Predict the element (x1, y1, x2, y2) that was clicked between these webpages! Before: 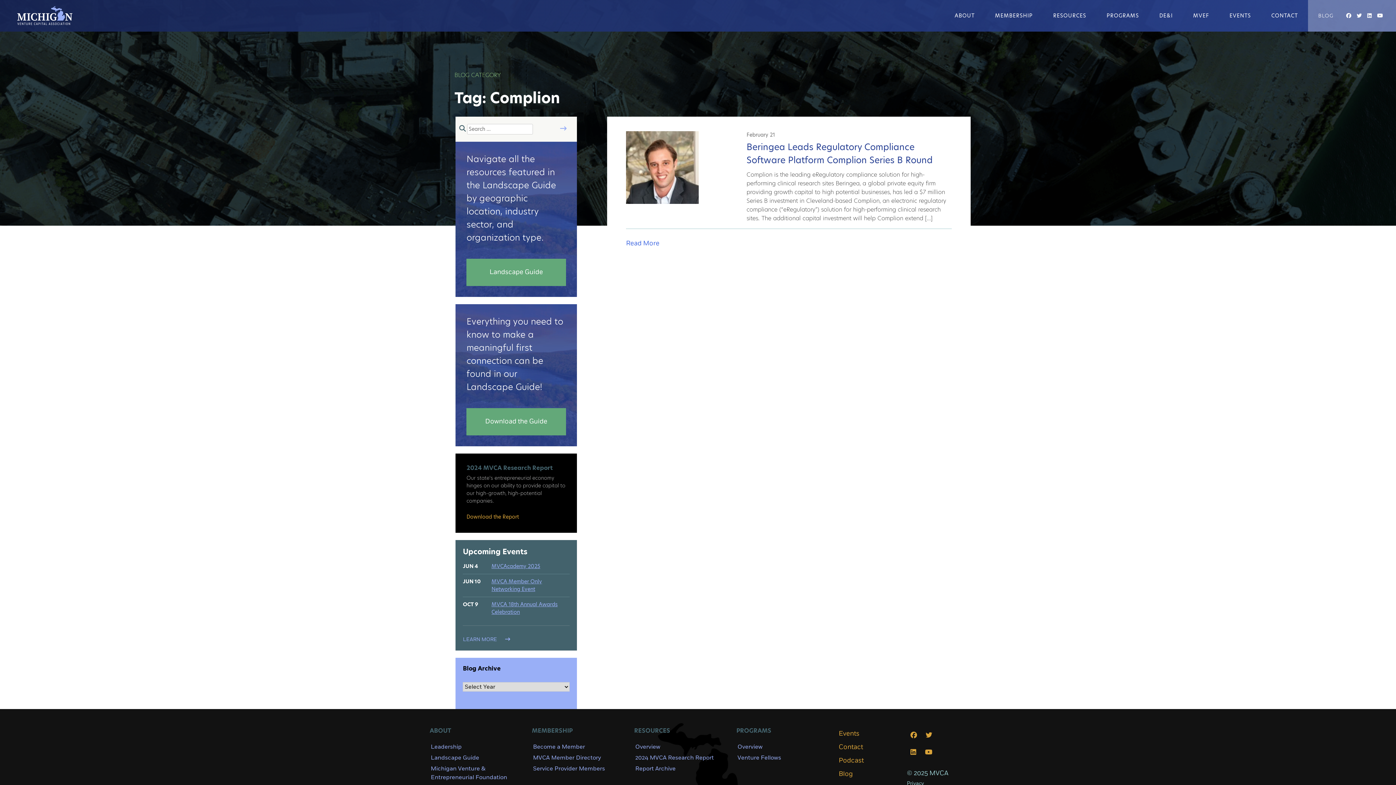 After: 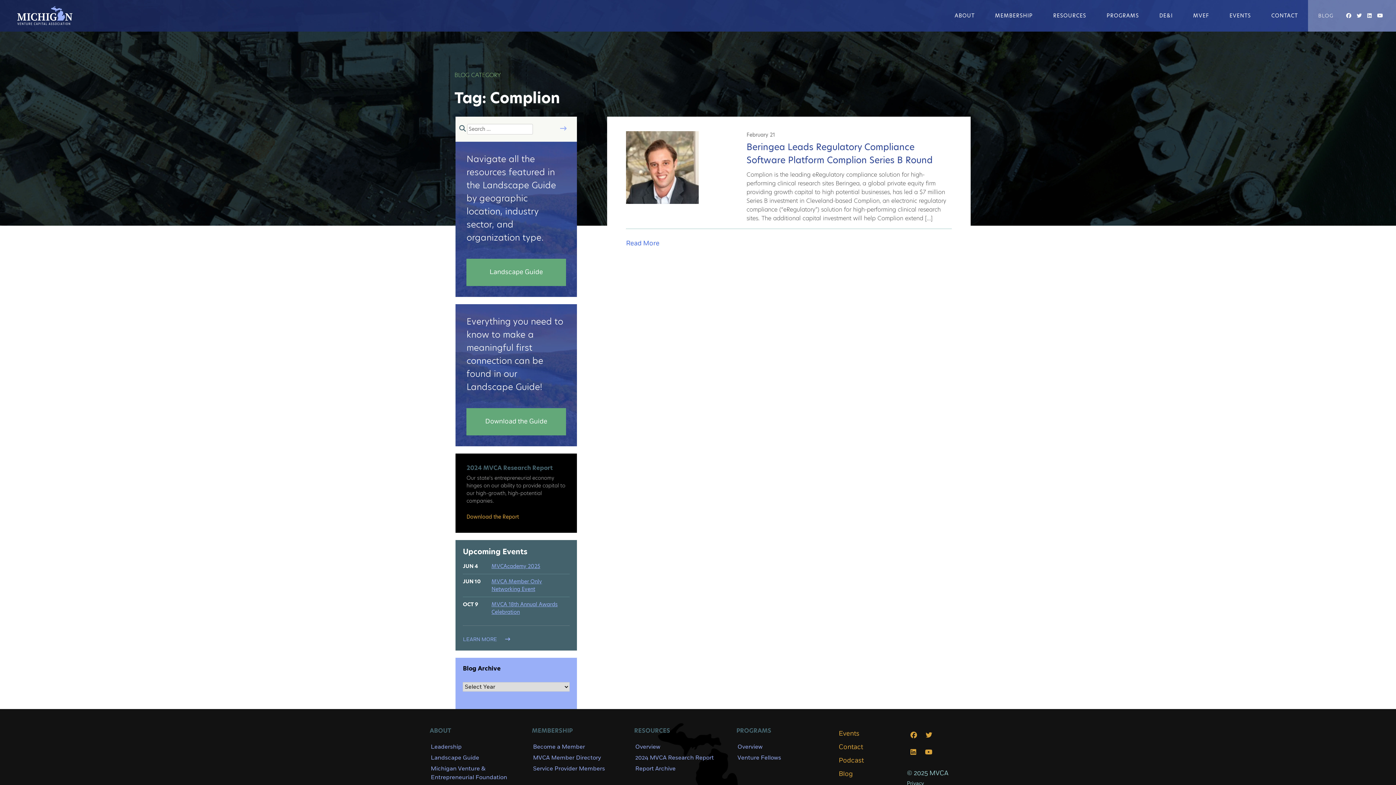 Action: label: Podcast bbox: (838, 756, 864, 765)